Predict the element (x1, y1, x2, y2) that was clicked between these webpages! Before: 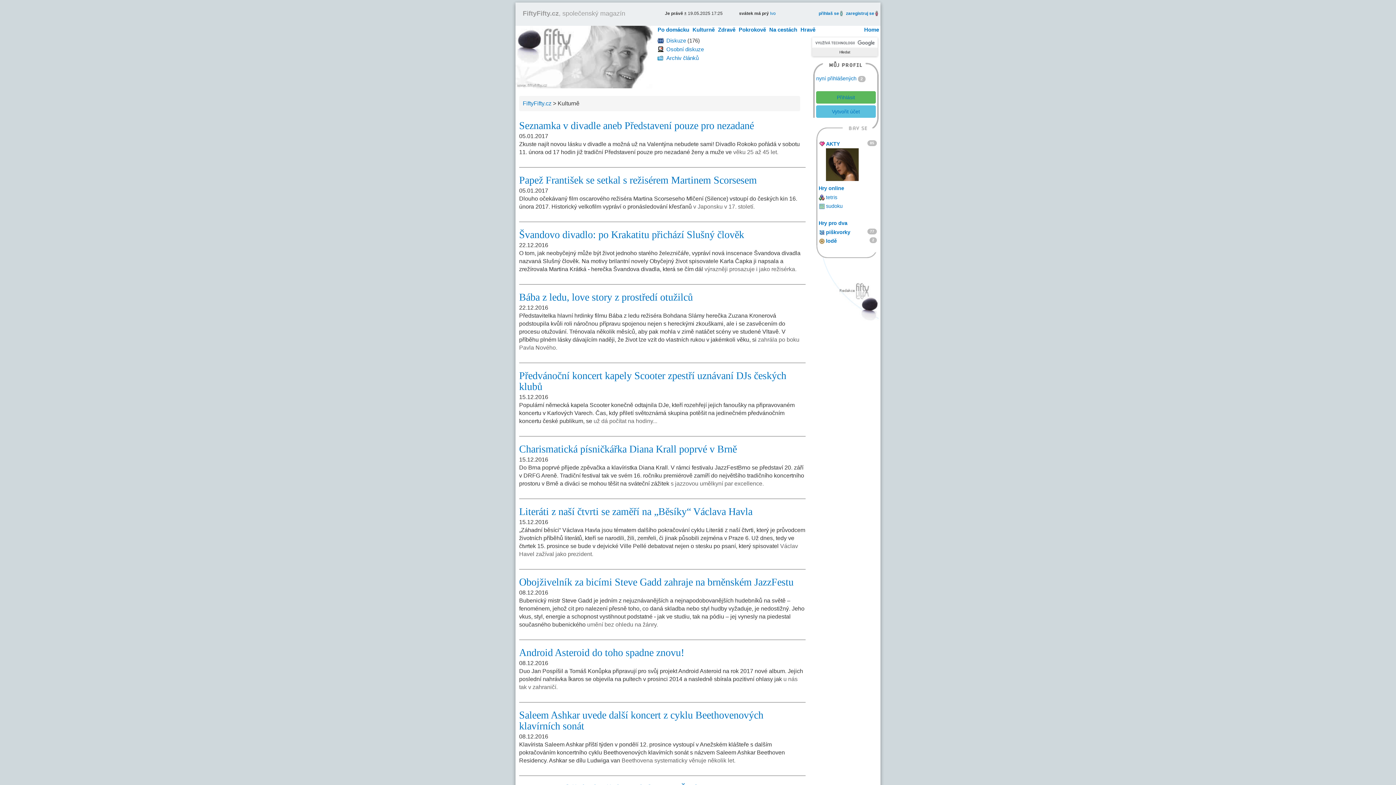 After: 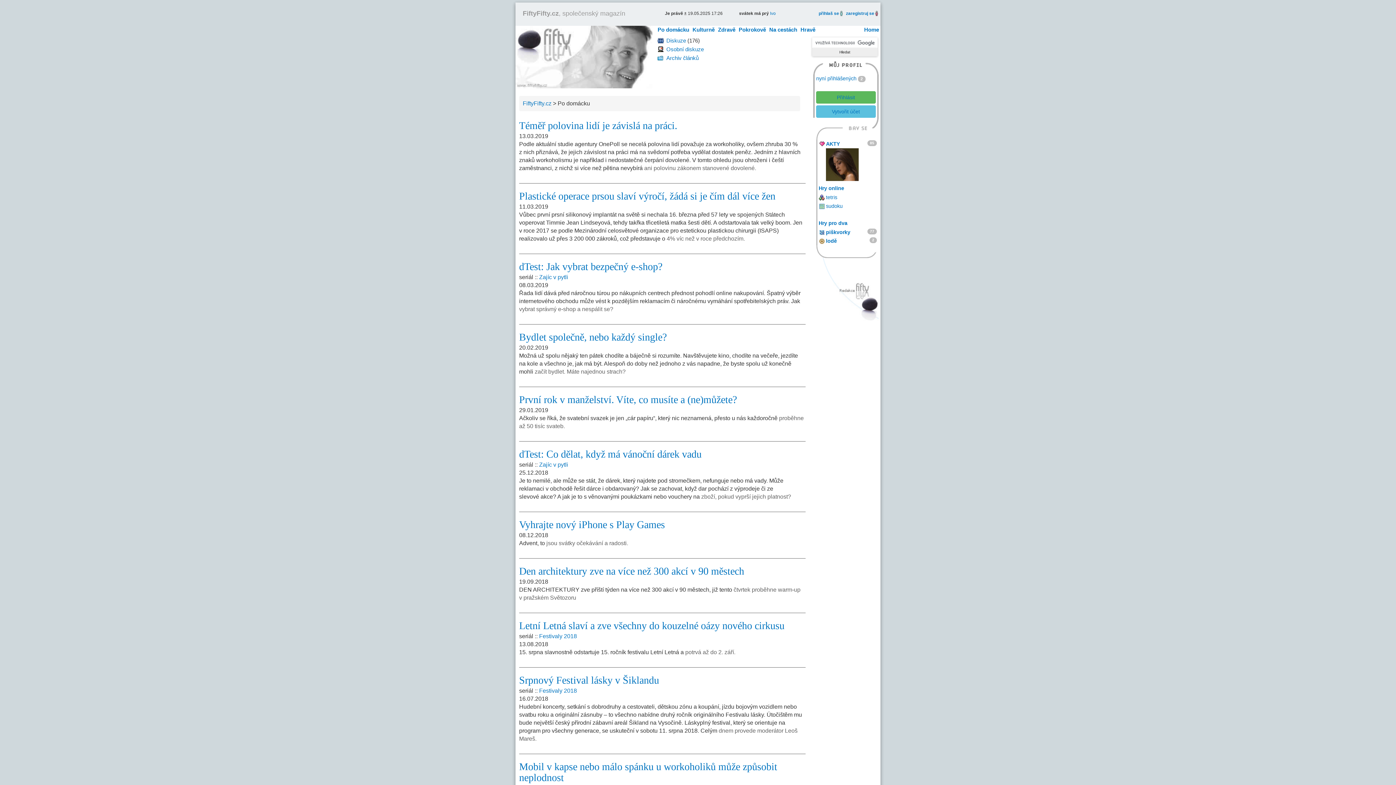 Action: bbox: (655, 26, 690, 32) label: Po domácku